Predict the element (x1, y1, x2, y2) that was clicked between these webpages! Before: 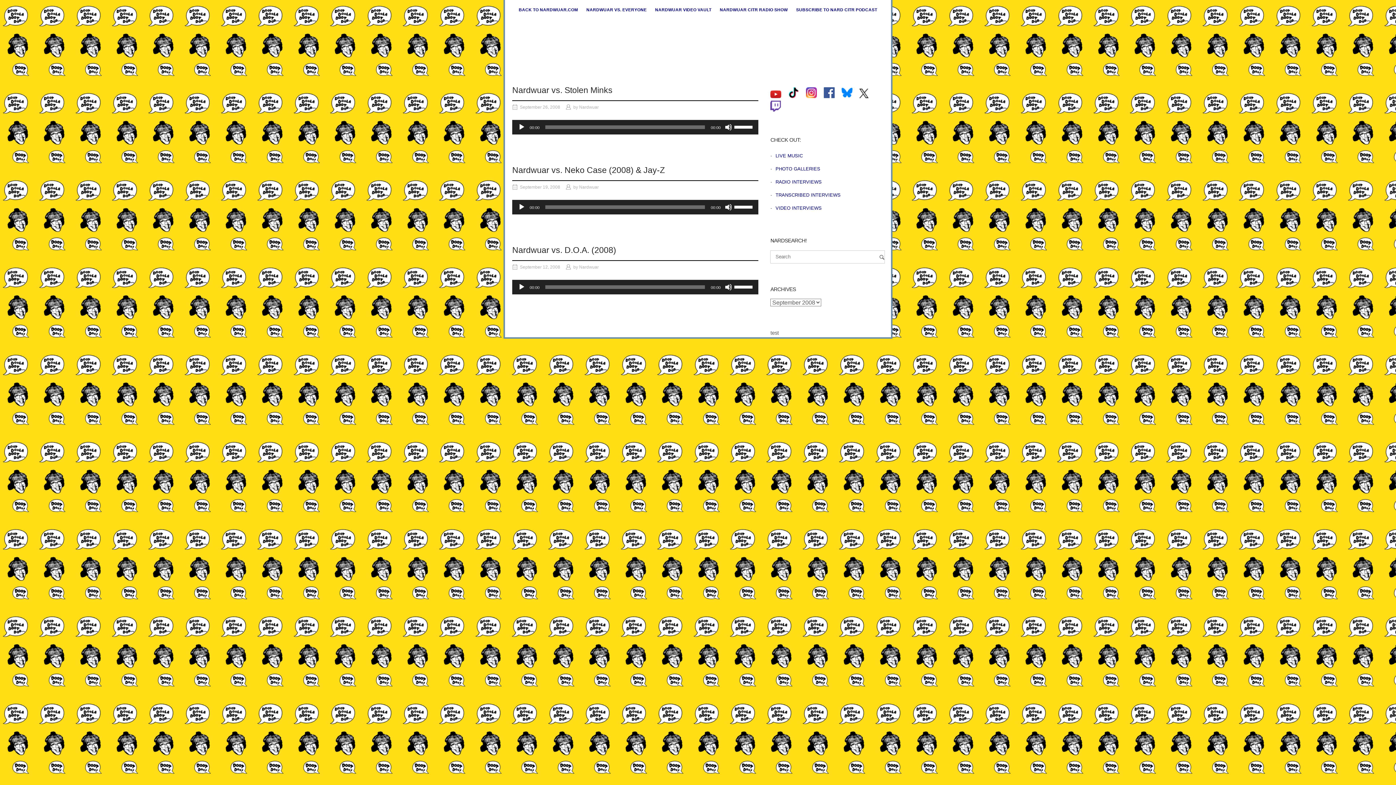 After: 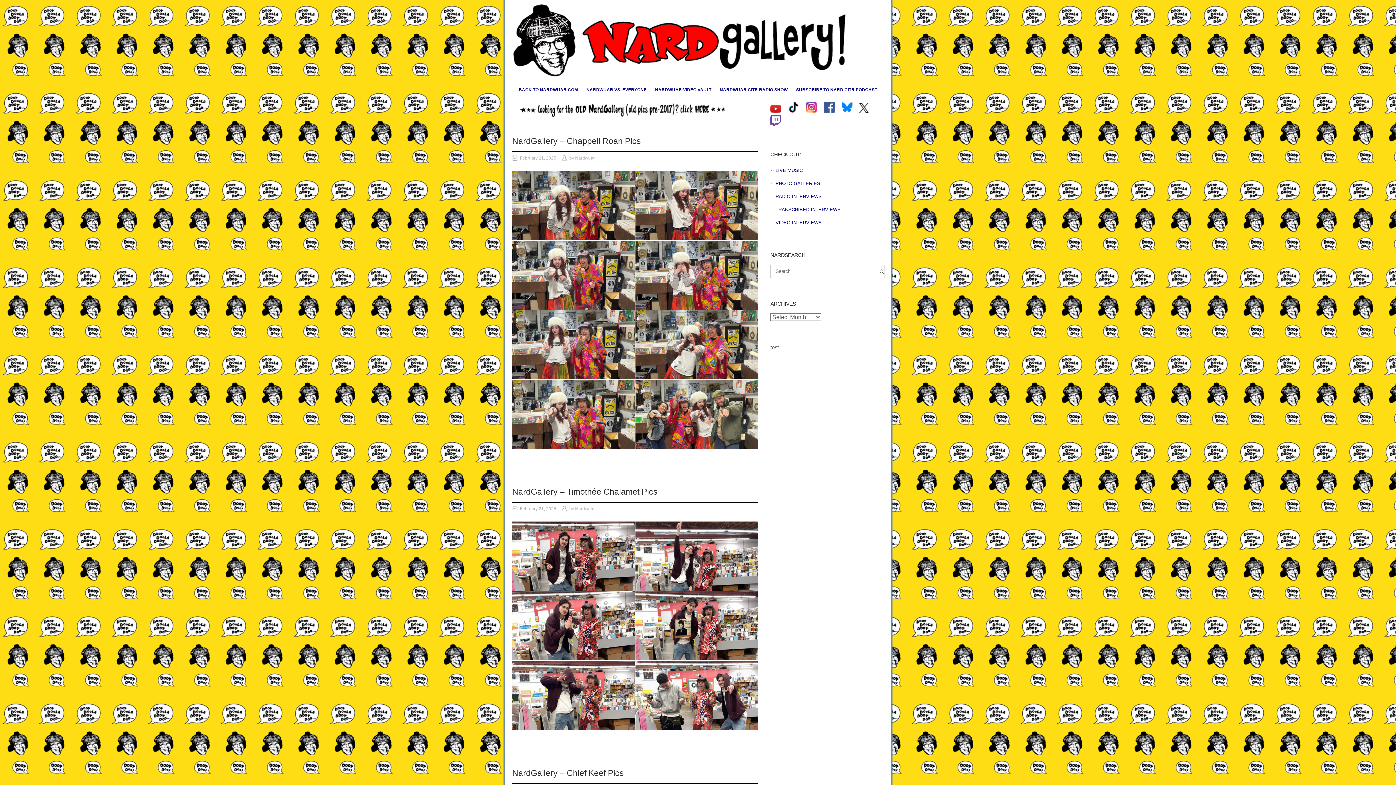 Action: bbox: (772, 166, 820, 171) label: PHOTO GALLERIES